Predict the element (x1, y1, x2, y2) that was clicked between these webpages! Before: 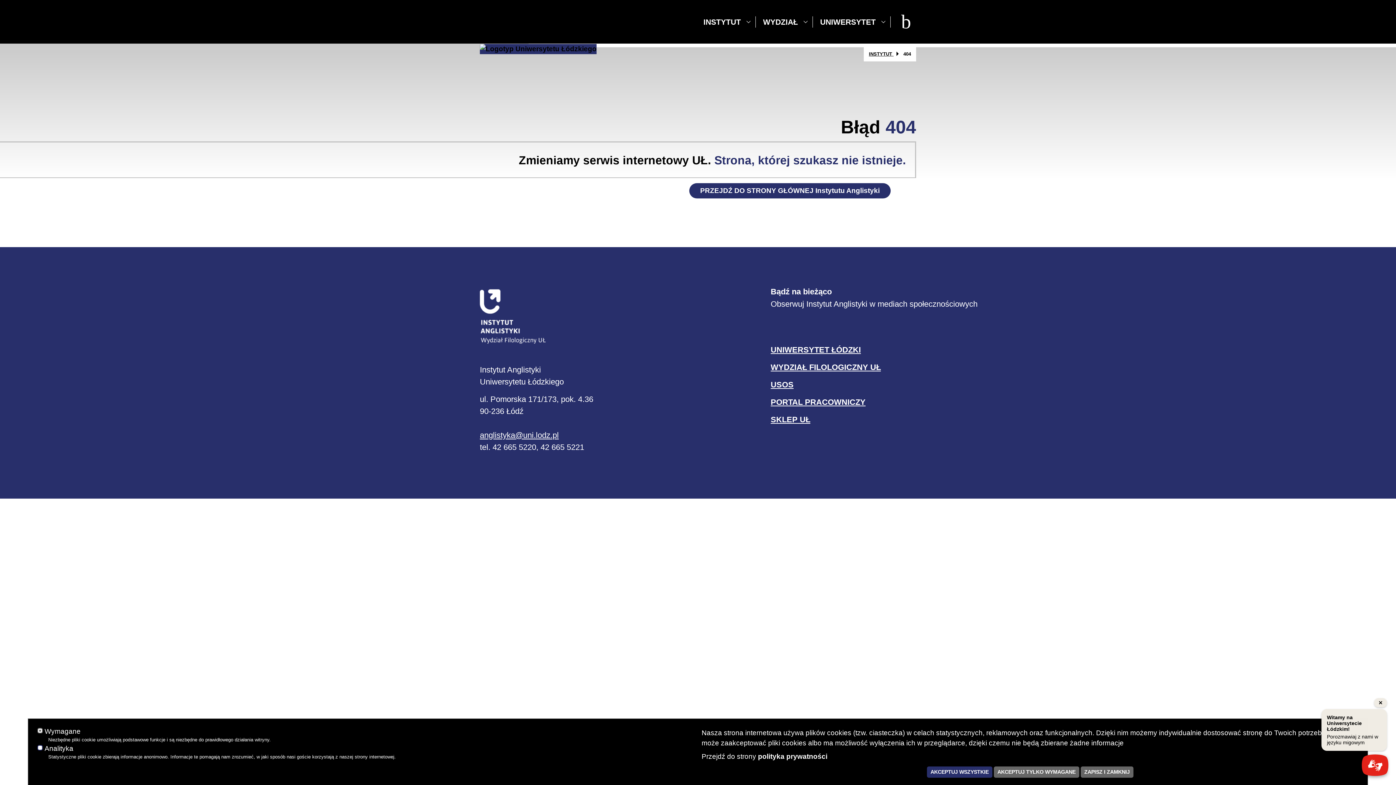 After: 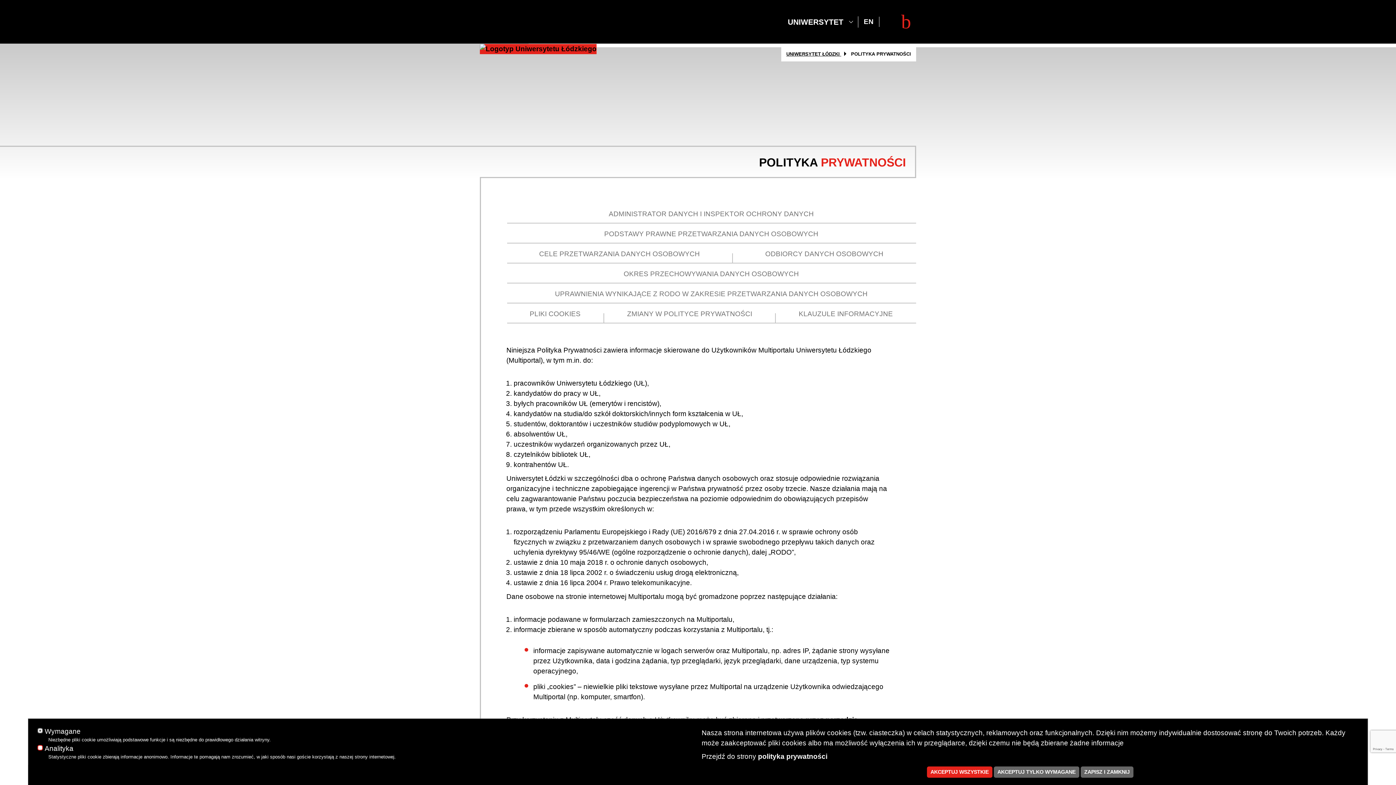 Action: bbox: (758, 753, 827, 760) label: polityka prywatności